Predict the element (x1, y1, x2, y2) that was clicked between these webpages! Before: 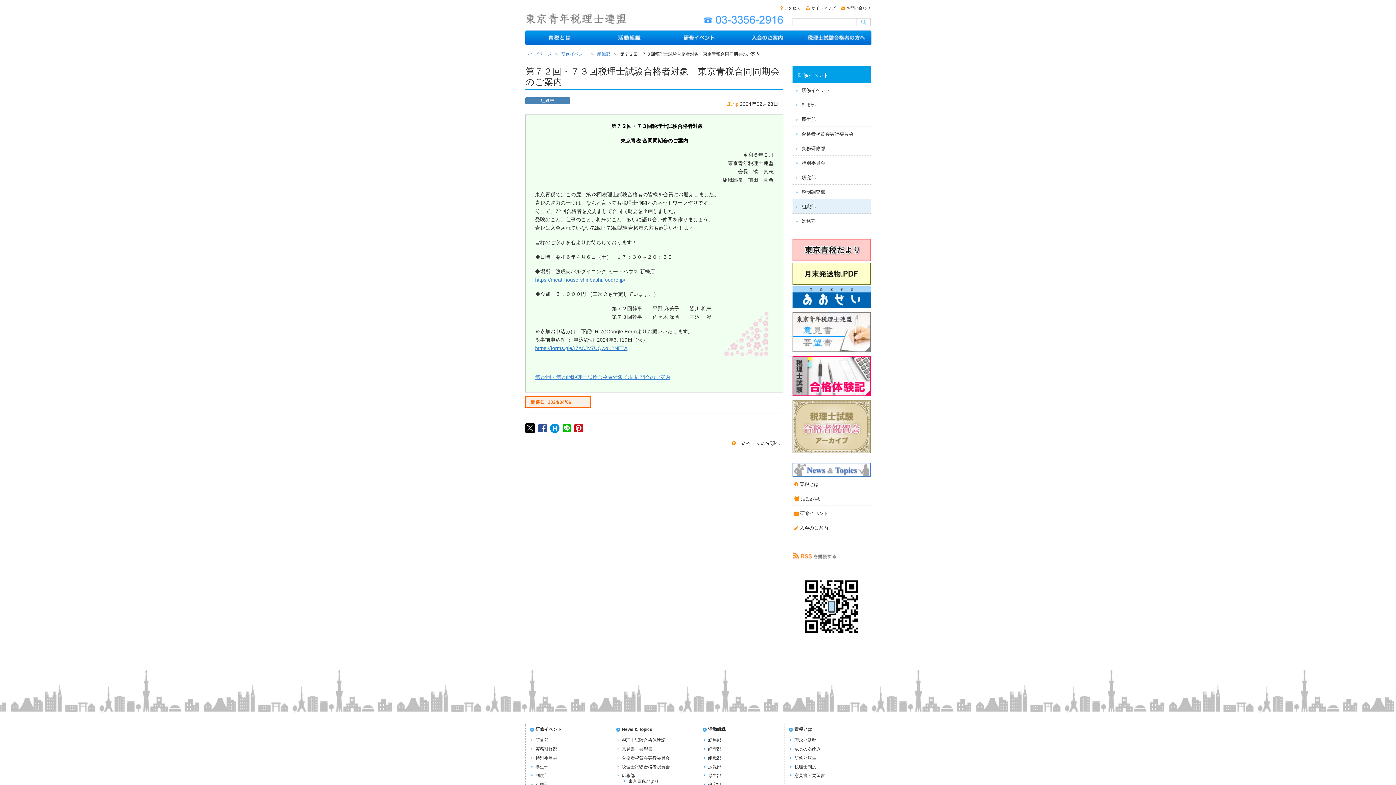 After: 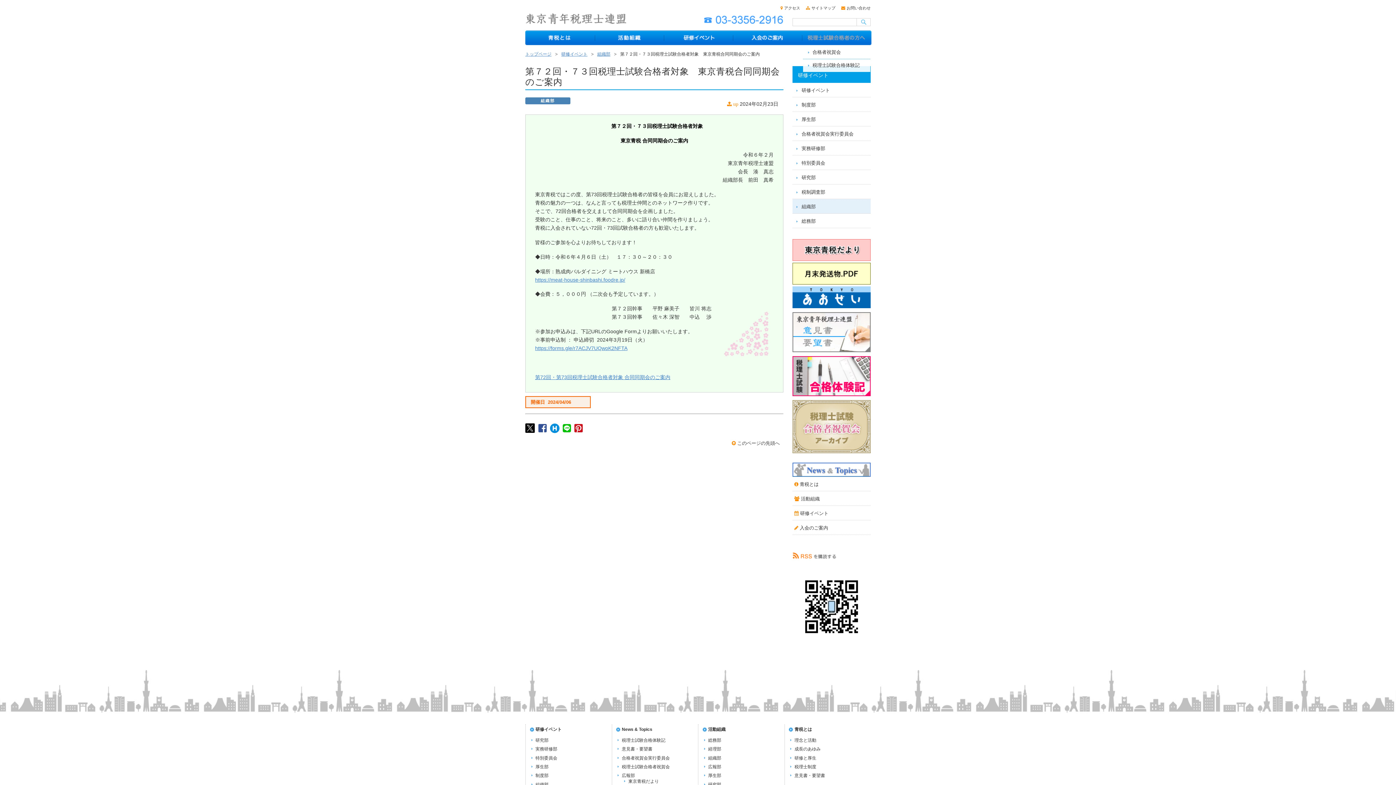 Action: label: 税理士試験合格者の方へ bbox: (803, 29, 872, 45)